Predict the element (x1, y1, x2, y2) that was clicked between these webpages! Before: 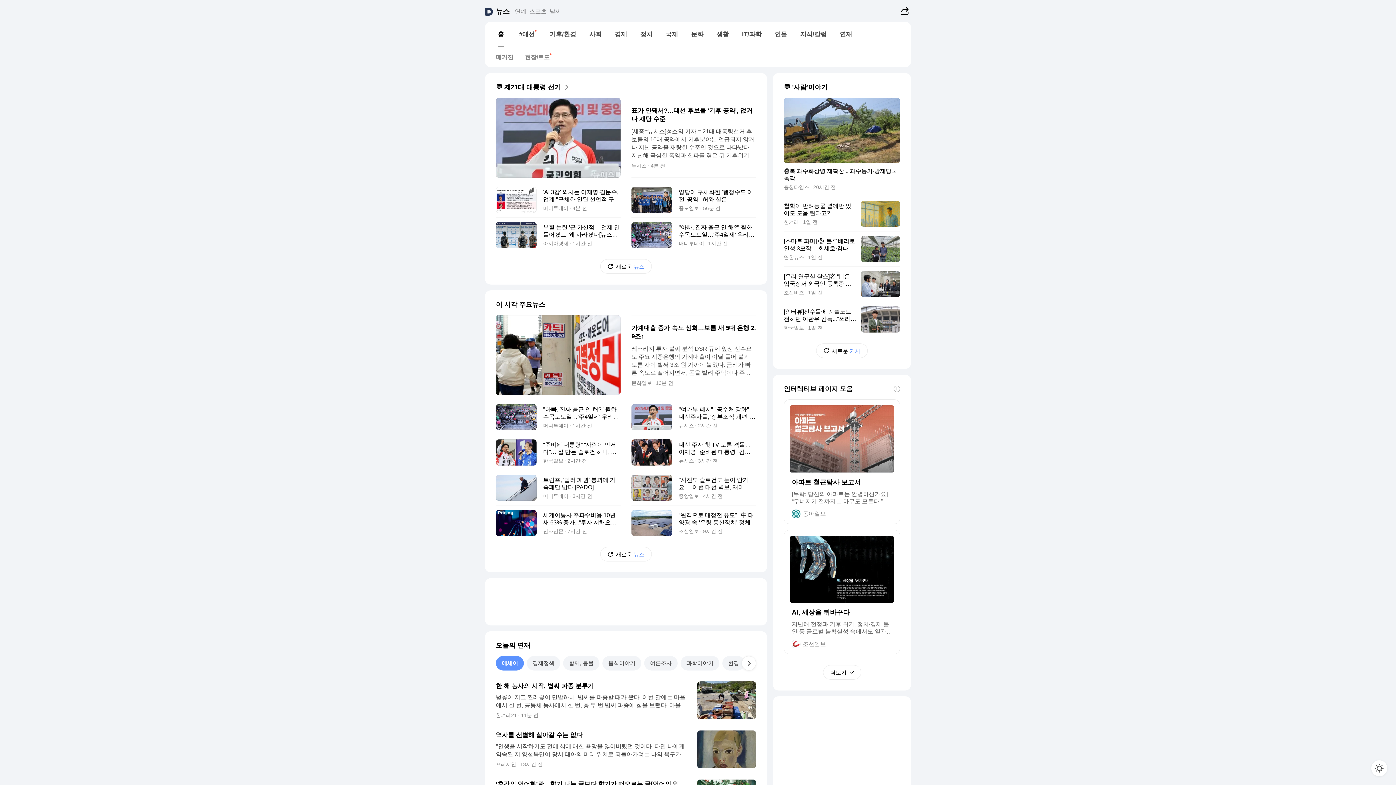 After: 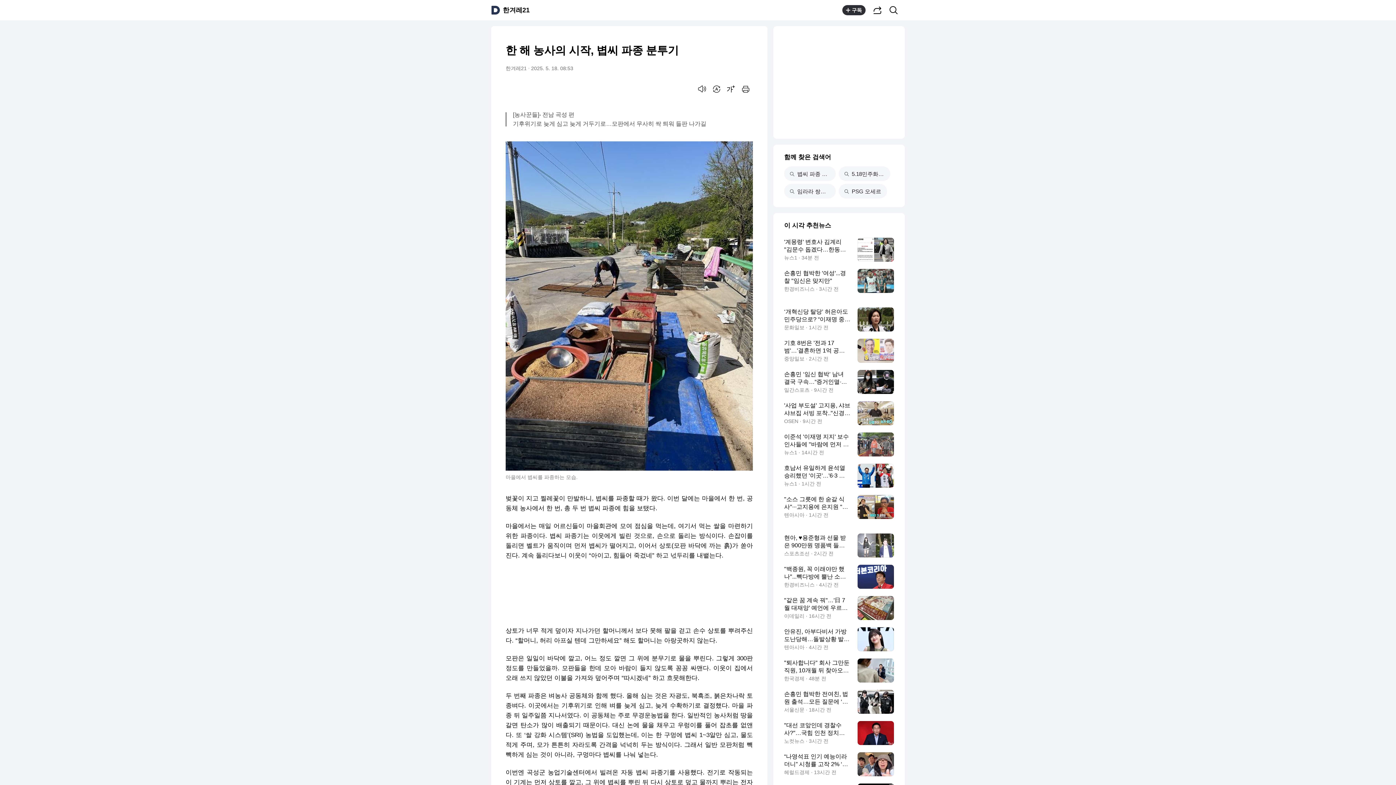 Action: bbox: (496, 676, 756, 725) label: 한 해 농사의 시작, 볍씨 파종 분투기

벚꽃이 지고 찔레꽃이 만발하니, 볍씨를 파종할 때가 왔다. 이번 달에는 마을에서 한 번, 공동체 농사에서 한 번, 총 두 번 볍씨 파종에 힘을 보탰다. 마을에서는 매일 어르신들이 마을회관에 모여 점심을 먹는데, 여기서 먹는 쌀을 마련하기 위한 파종이다. 볍씨 파종기는 이웃에게 빌린 것으로, 손으로 돌리는 방식이다. 손잡이를 돌리면 벨트가 움직이며 먼저 볍씨

한겨레21 11분 전